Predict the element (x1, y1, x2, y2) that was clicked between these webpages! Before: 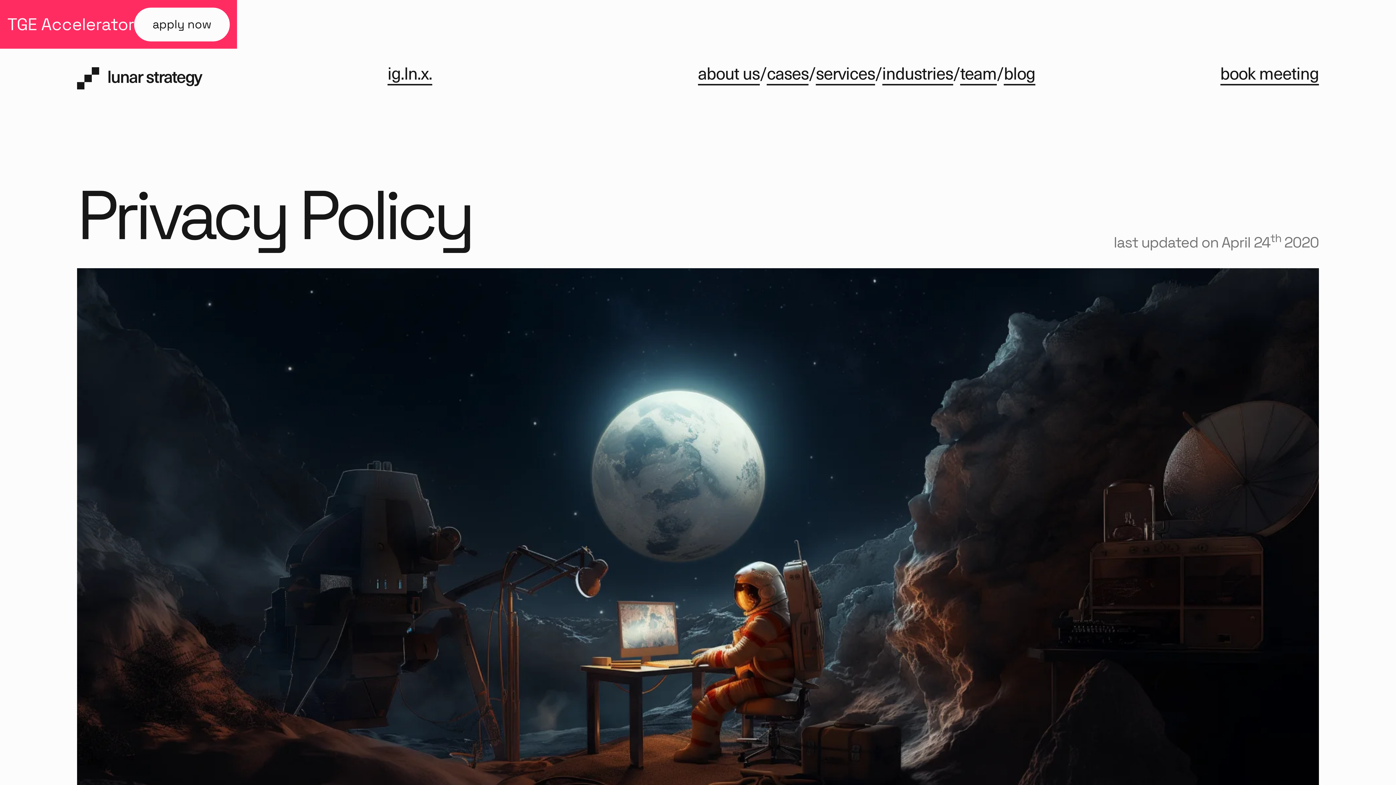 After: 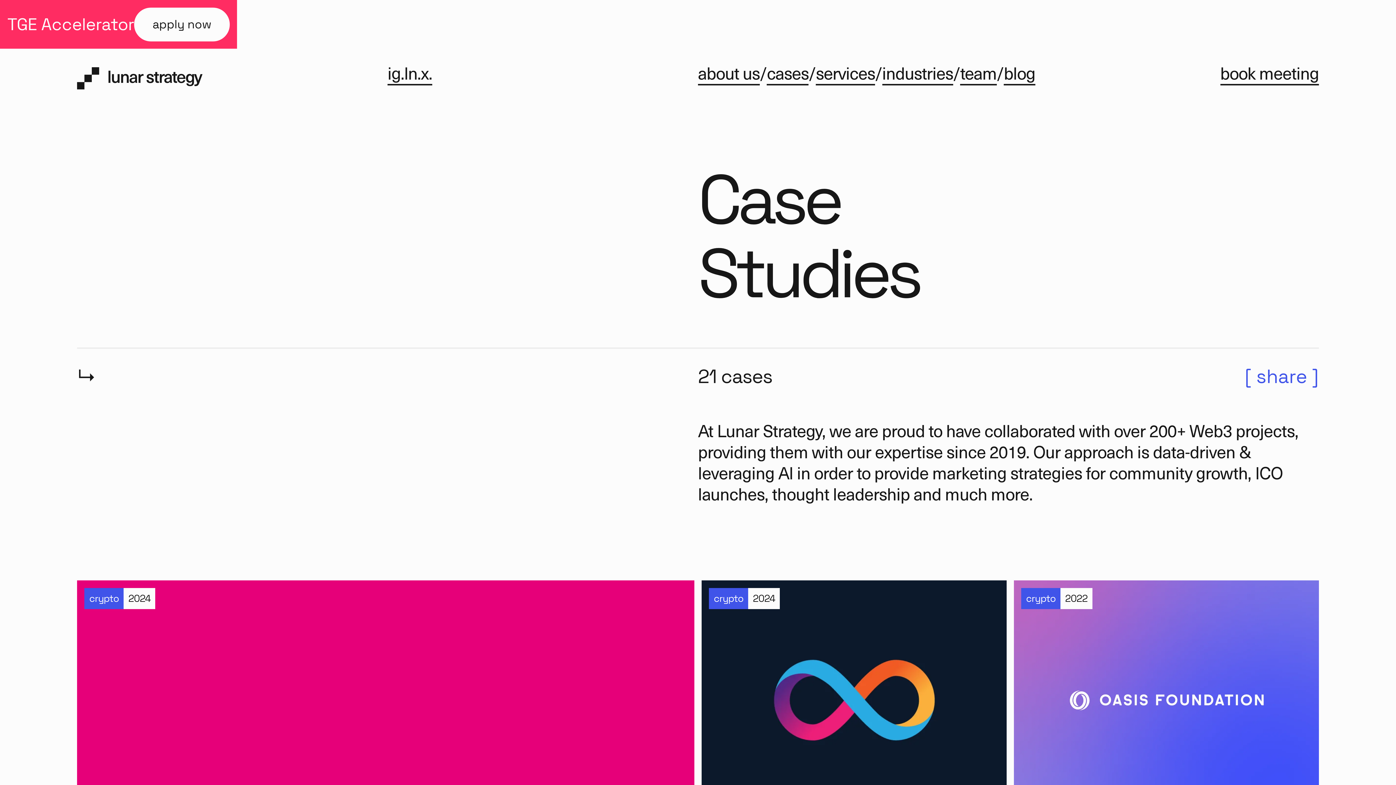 Action: bbox: (767, 67, 808, 83) label: cases